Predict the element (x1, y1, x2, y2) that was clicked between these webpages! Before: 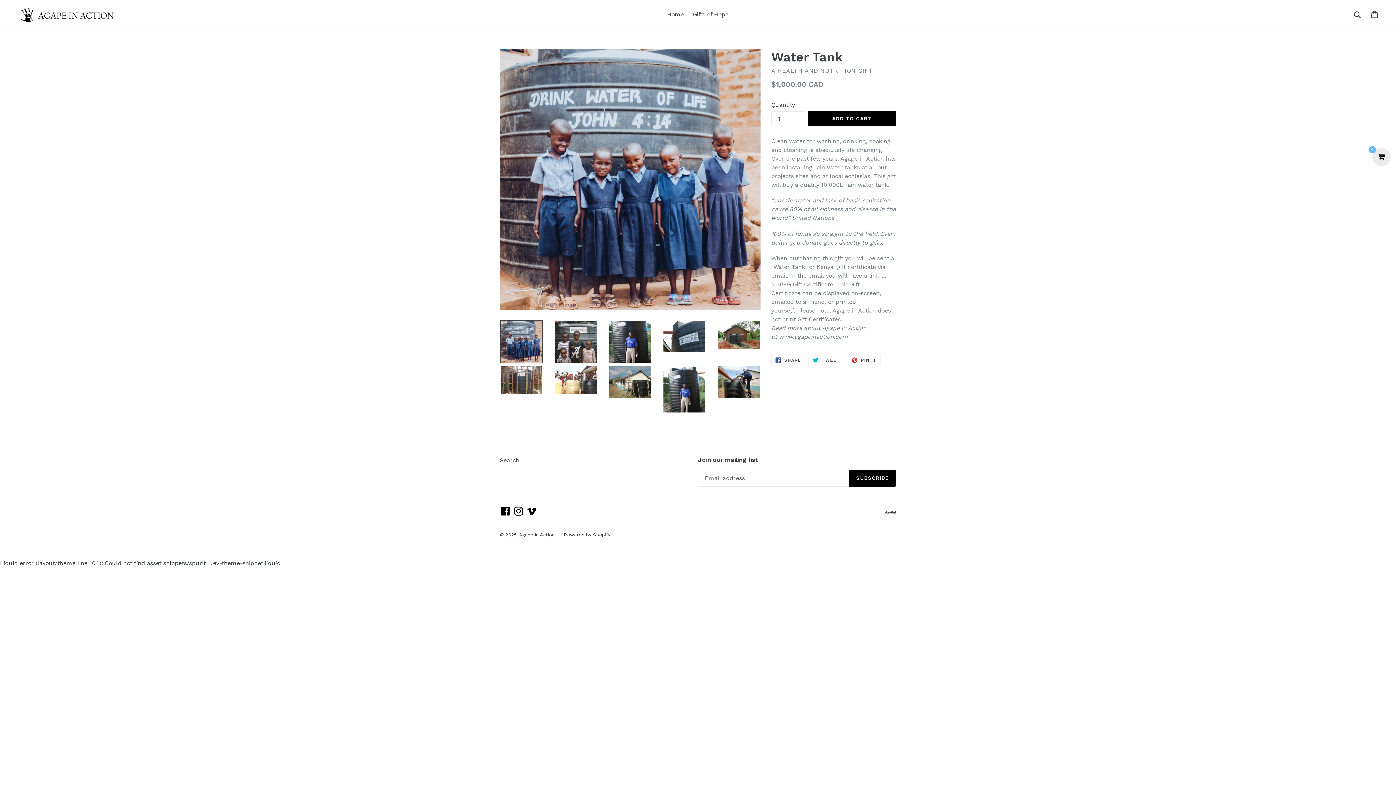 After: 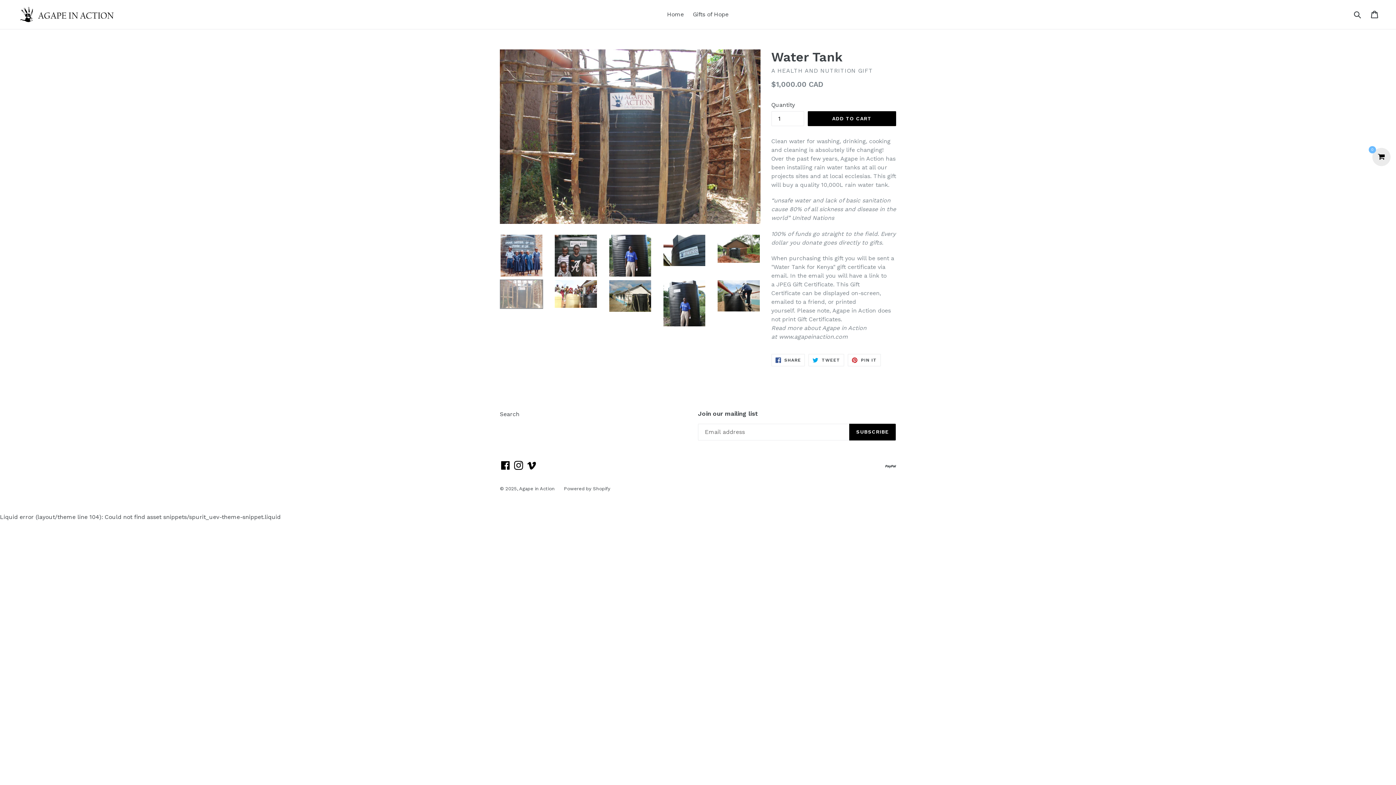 Action: bbox: (500, 365, 543, 395)